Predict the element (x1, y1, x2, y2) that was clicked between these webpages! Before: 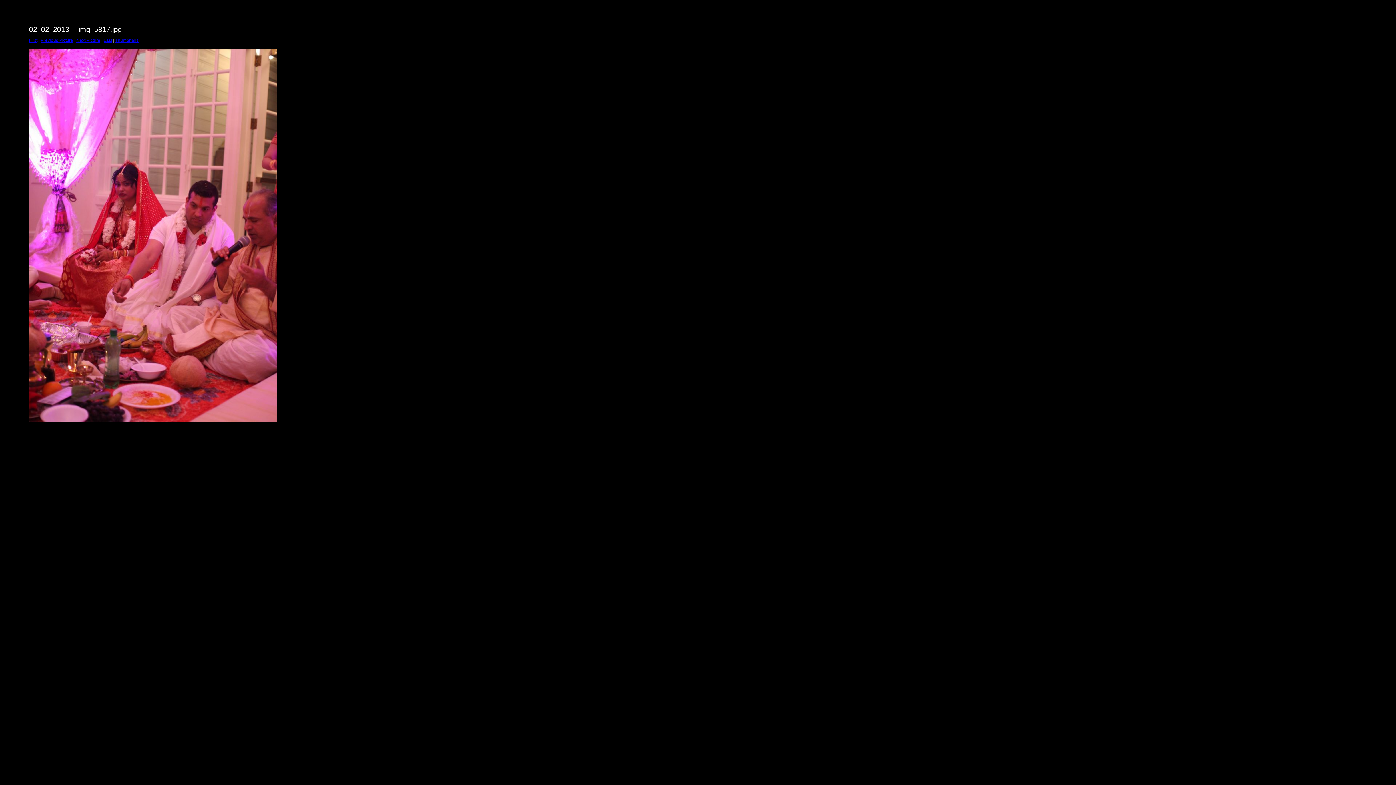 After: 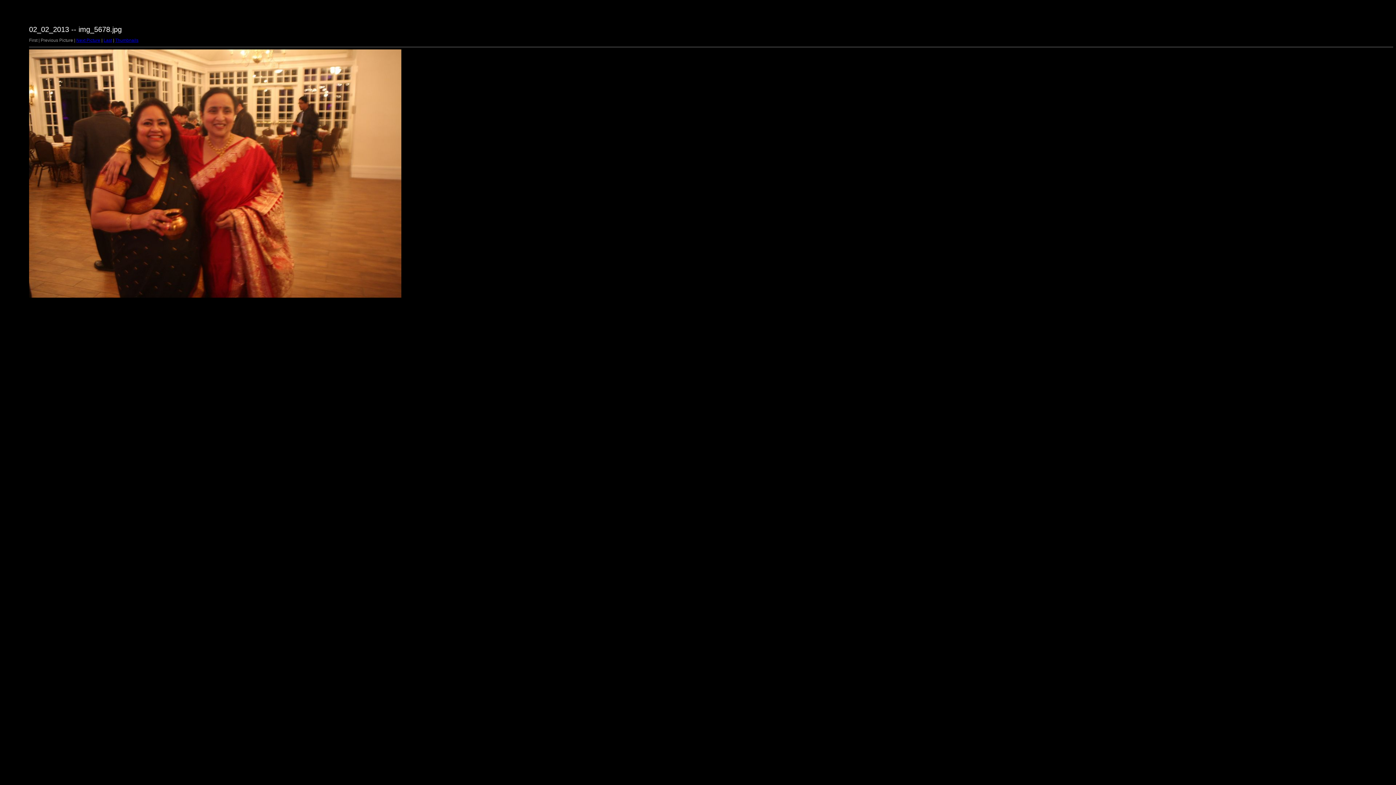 Action: label: First bbox: (29, 37, 37, 42)